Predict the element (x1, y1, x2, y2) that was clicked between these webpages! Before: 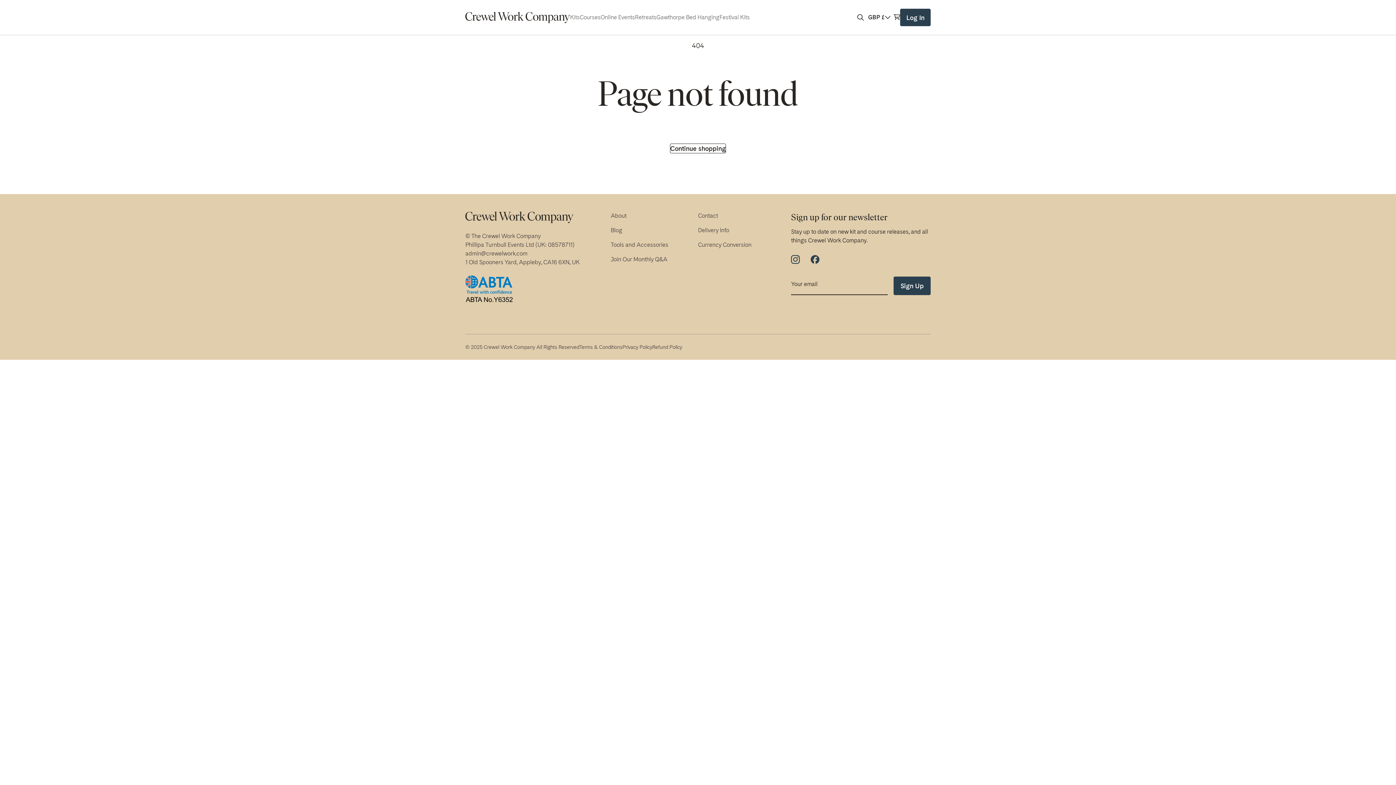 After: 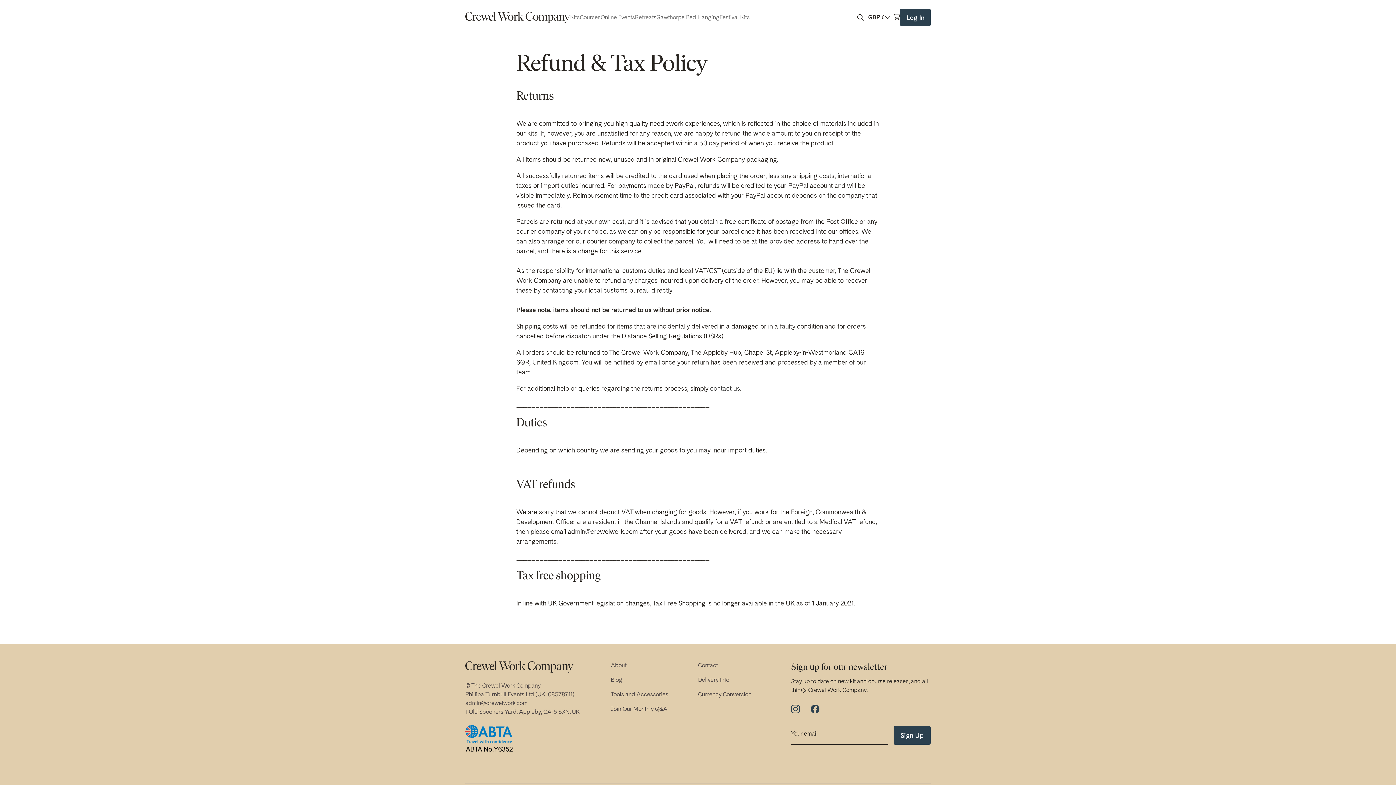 Action: label: Refund Policy bbox: (652, 343, 682, 351)